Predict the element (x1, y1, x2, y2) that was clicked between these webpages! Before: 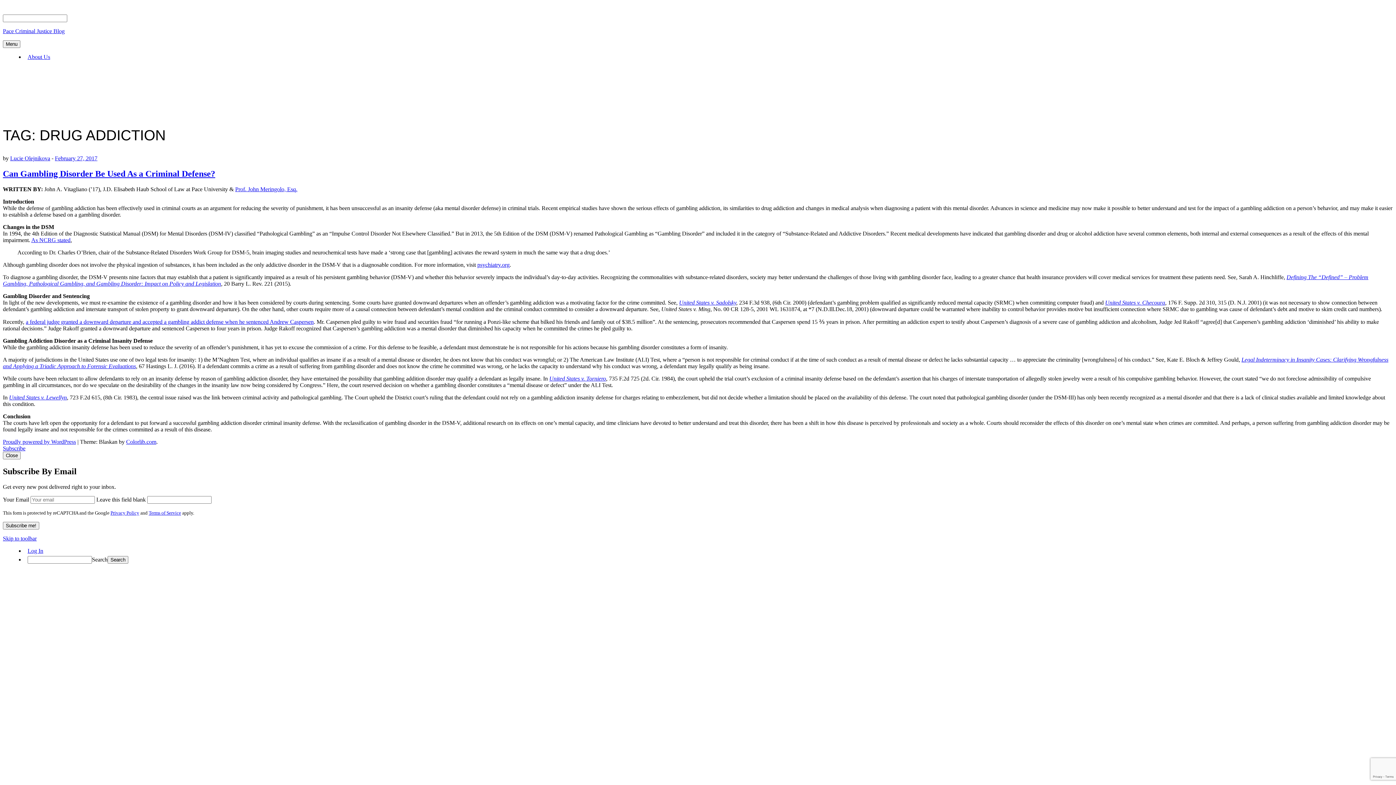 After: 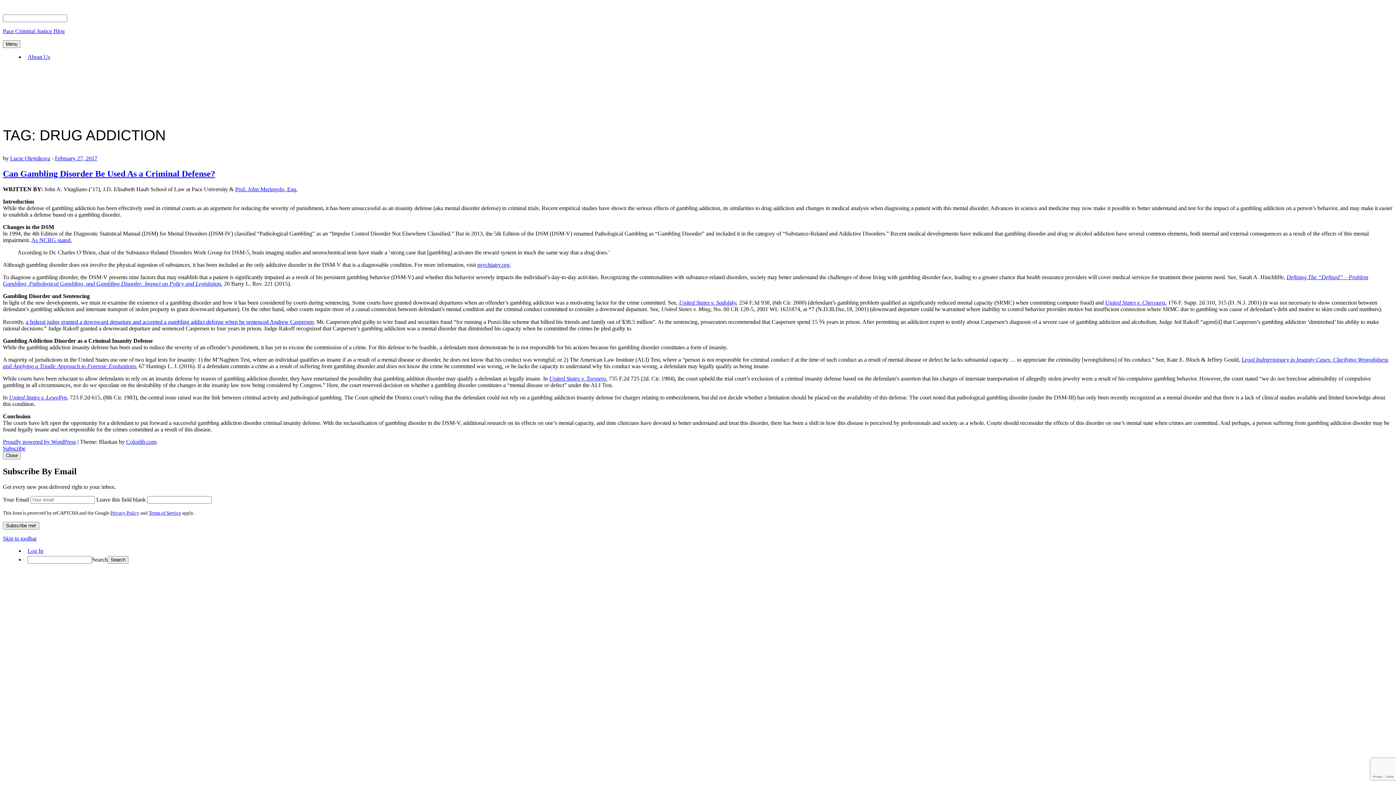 Action: bbox: (477, 261, 509, 267) label: psychiatry.org